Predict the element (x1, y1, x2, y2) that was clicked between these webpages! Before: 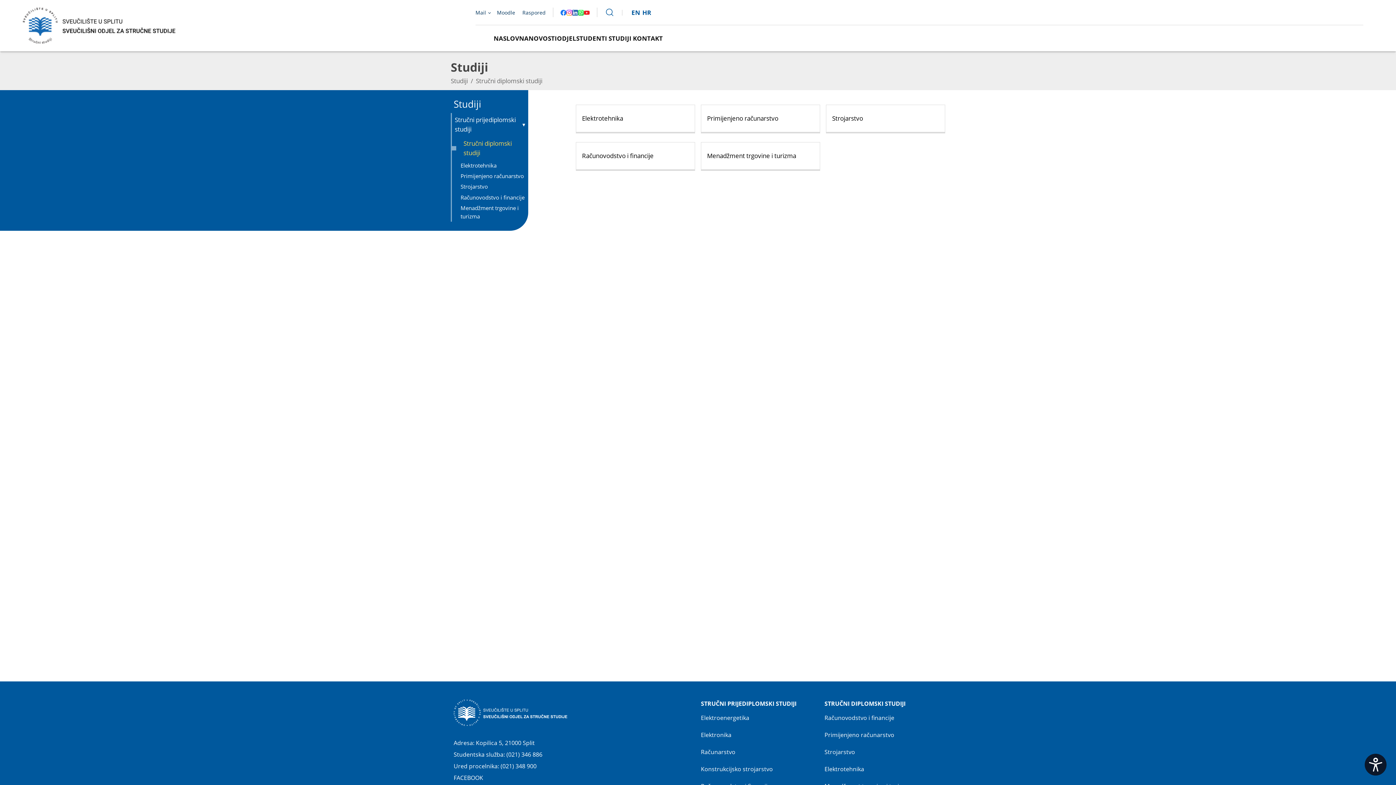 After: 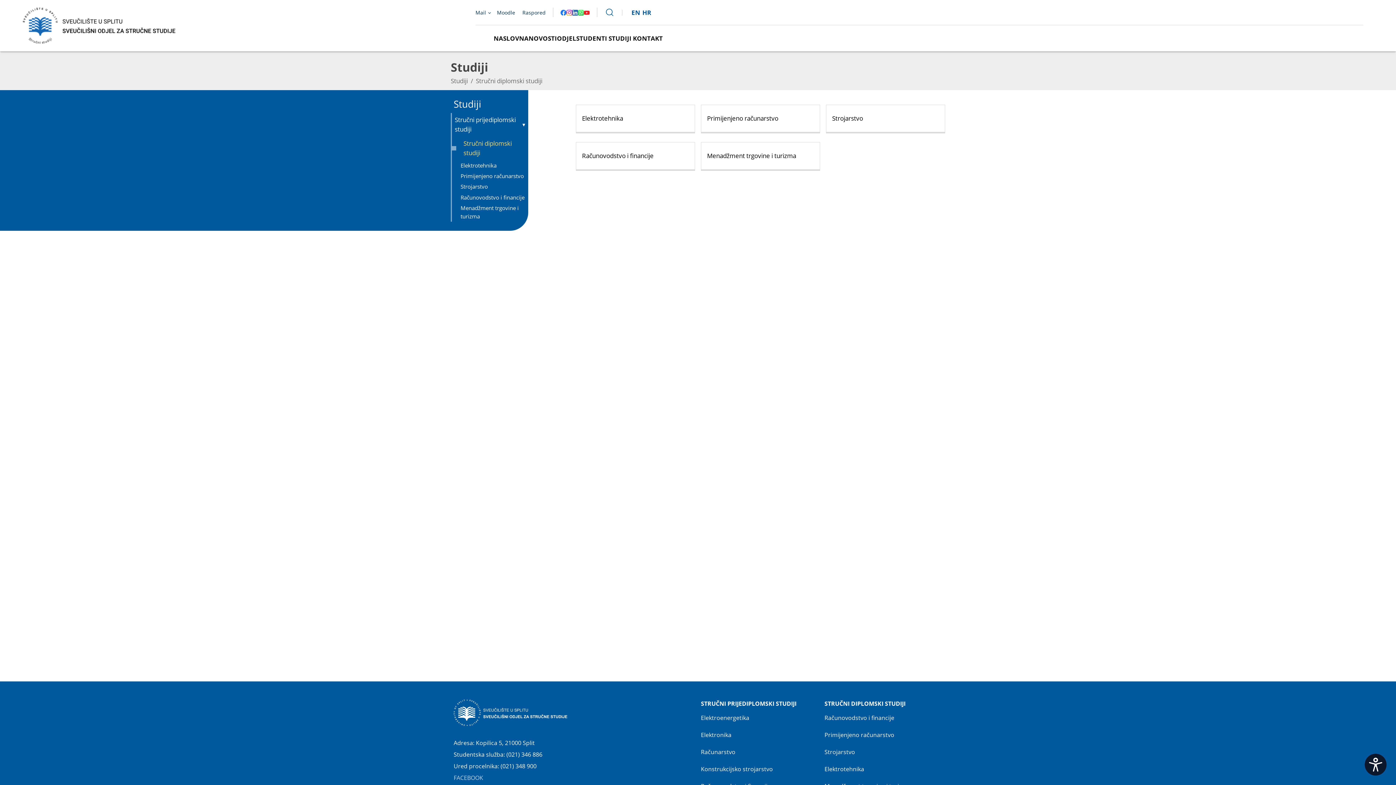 Action: label: FACEBOOK bbox: (453, 774, 483, 782)